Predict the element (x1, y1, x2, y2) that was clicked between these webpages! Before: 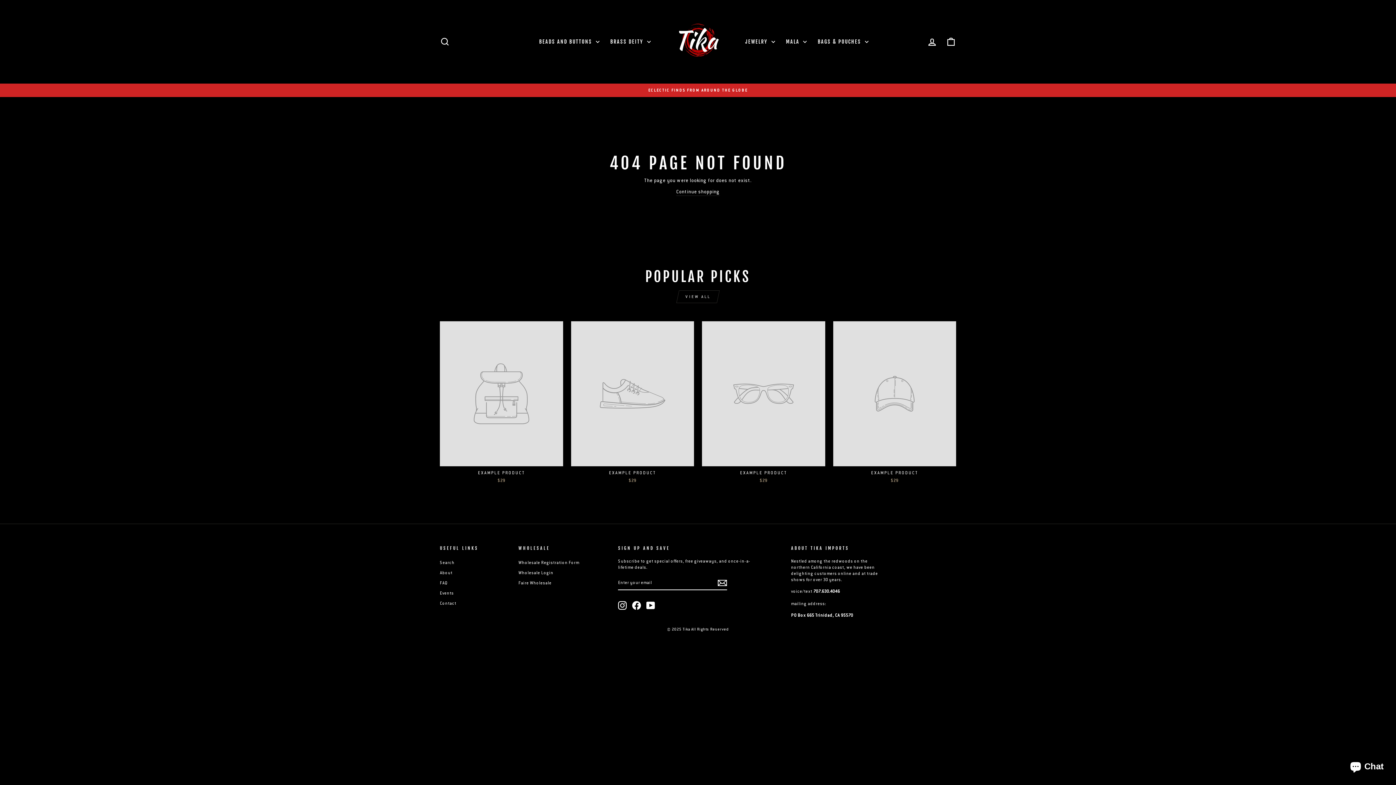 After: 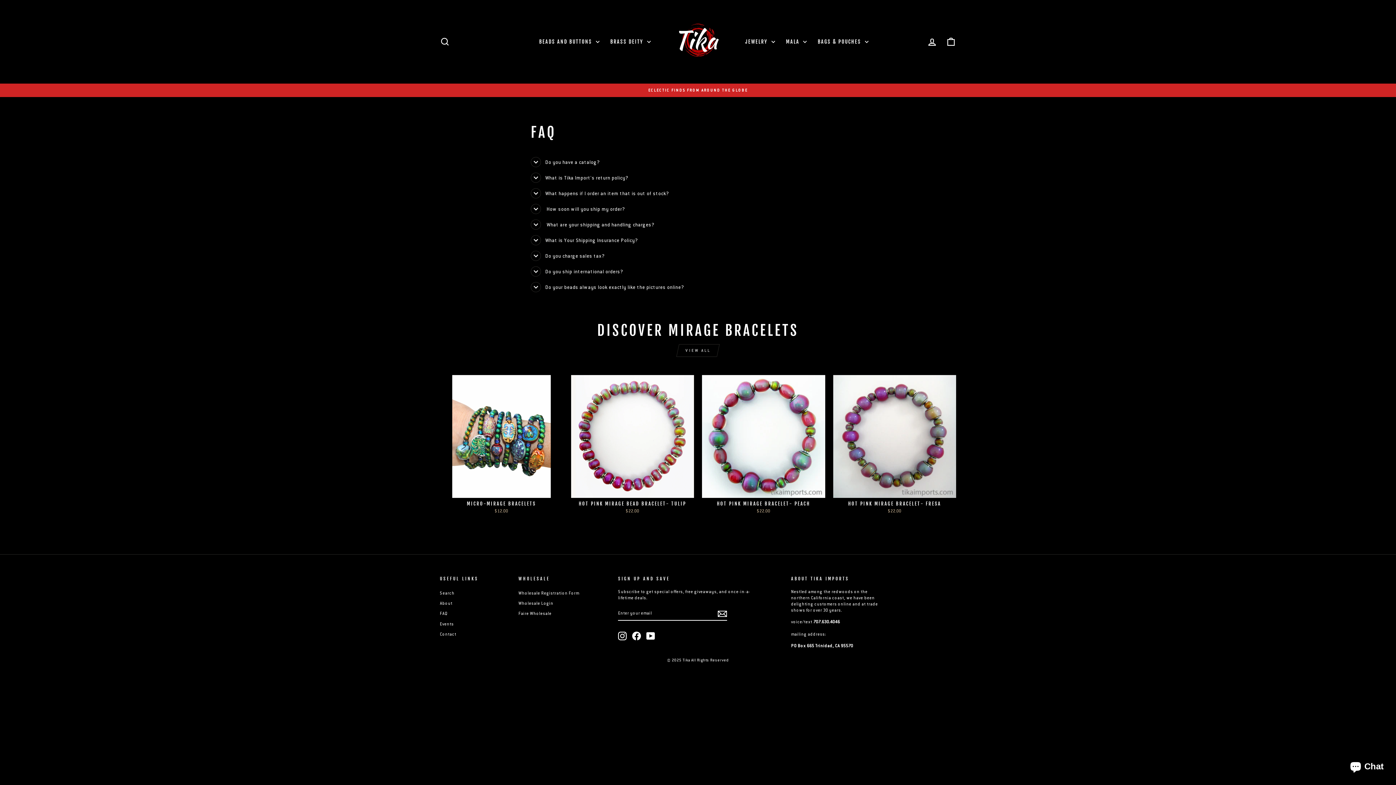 Action: bbox: (440, 578, 447, 587) label: FAQ